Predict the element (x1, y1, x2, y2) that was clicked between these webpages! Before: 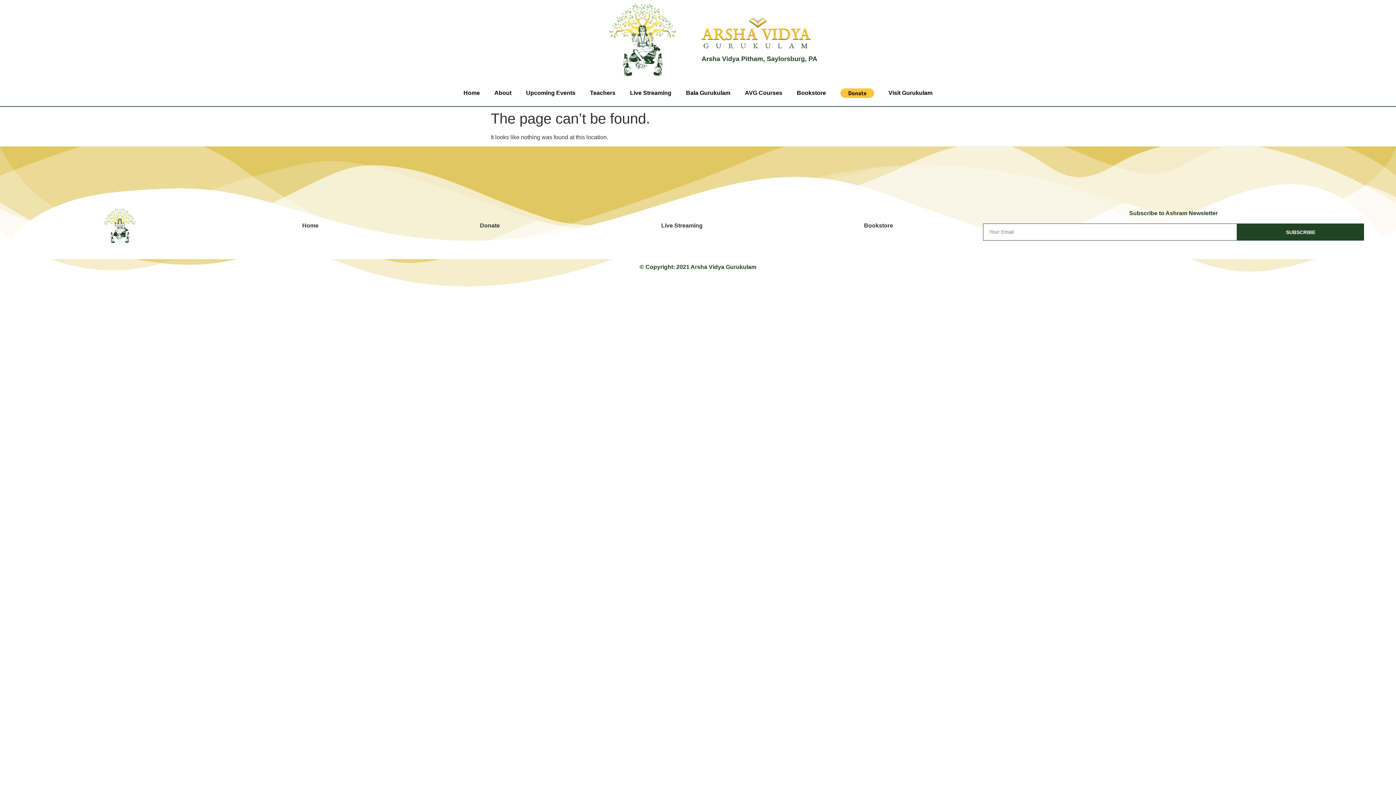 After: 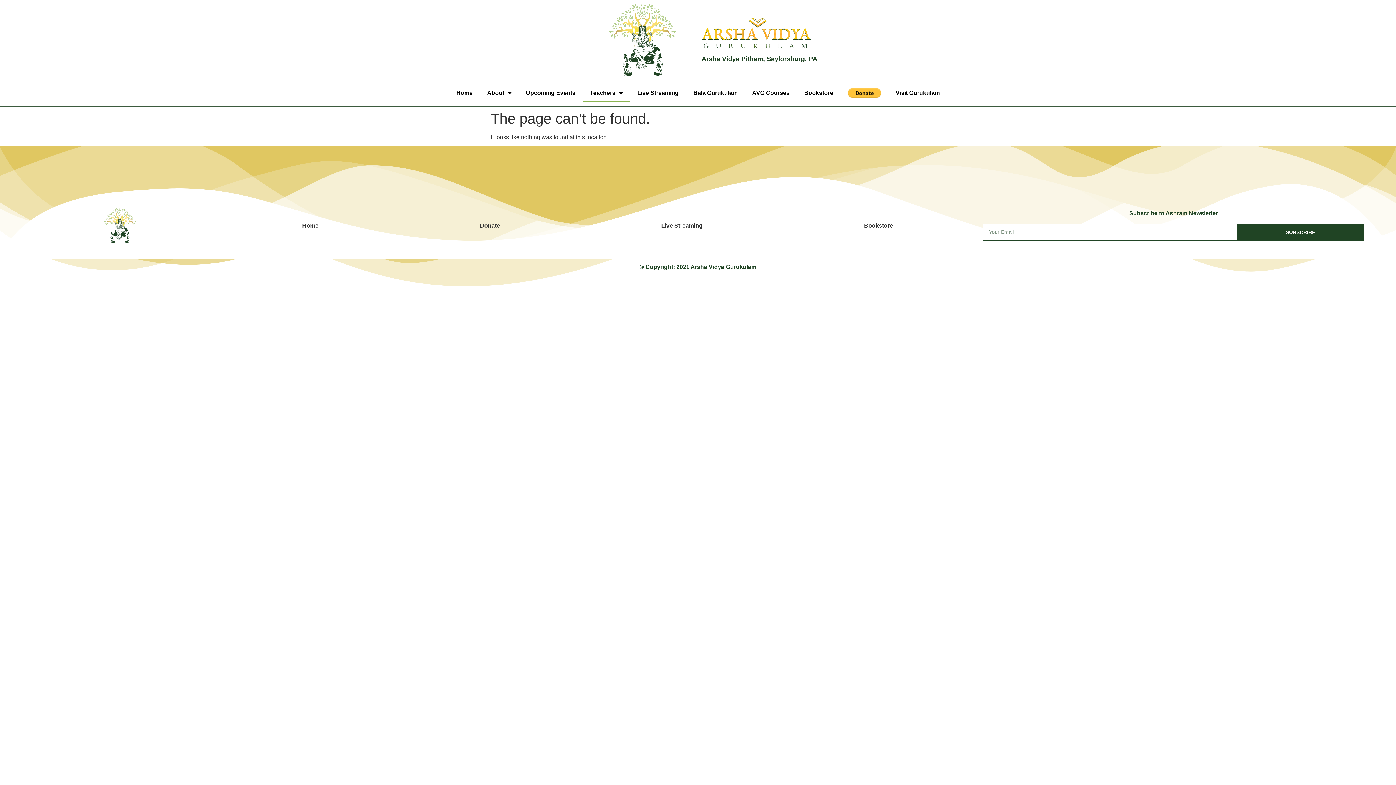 Action: label: Teachers bbox: (582, 83, 622, 102)